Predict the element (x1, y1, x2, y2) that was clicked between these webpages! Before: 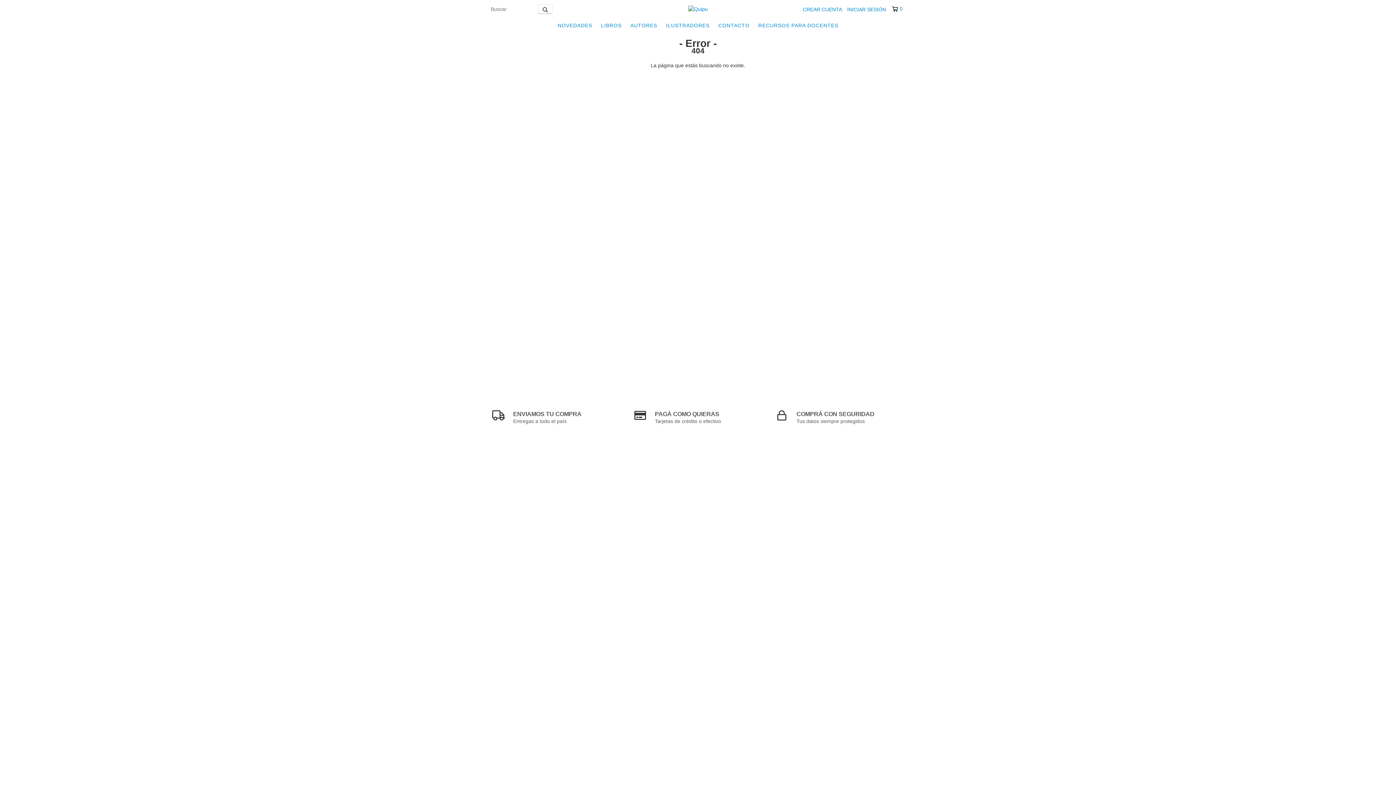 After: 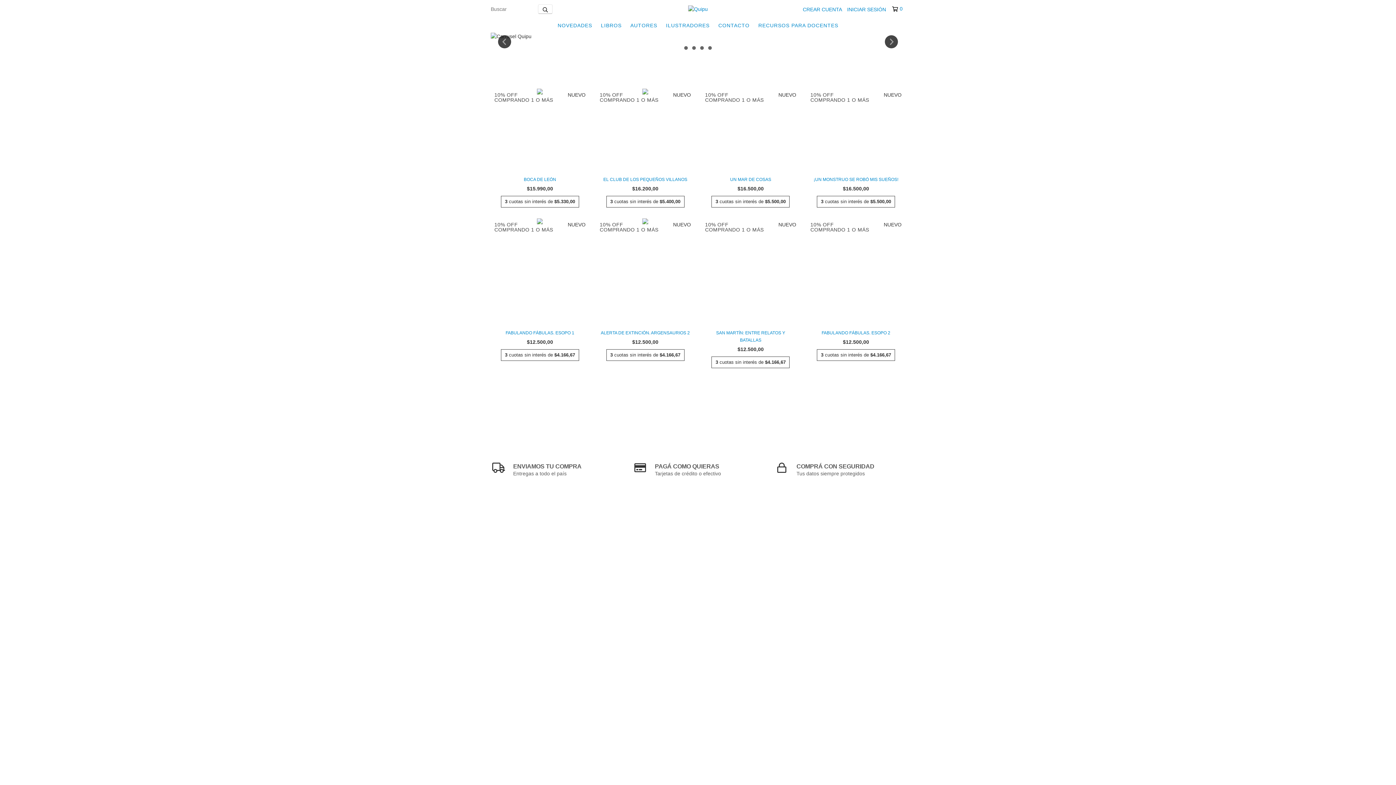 Action: bbox: (688, 5, 708, 11)